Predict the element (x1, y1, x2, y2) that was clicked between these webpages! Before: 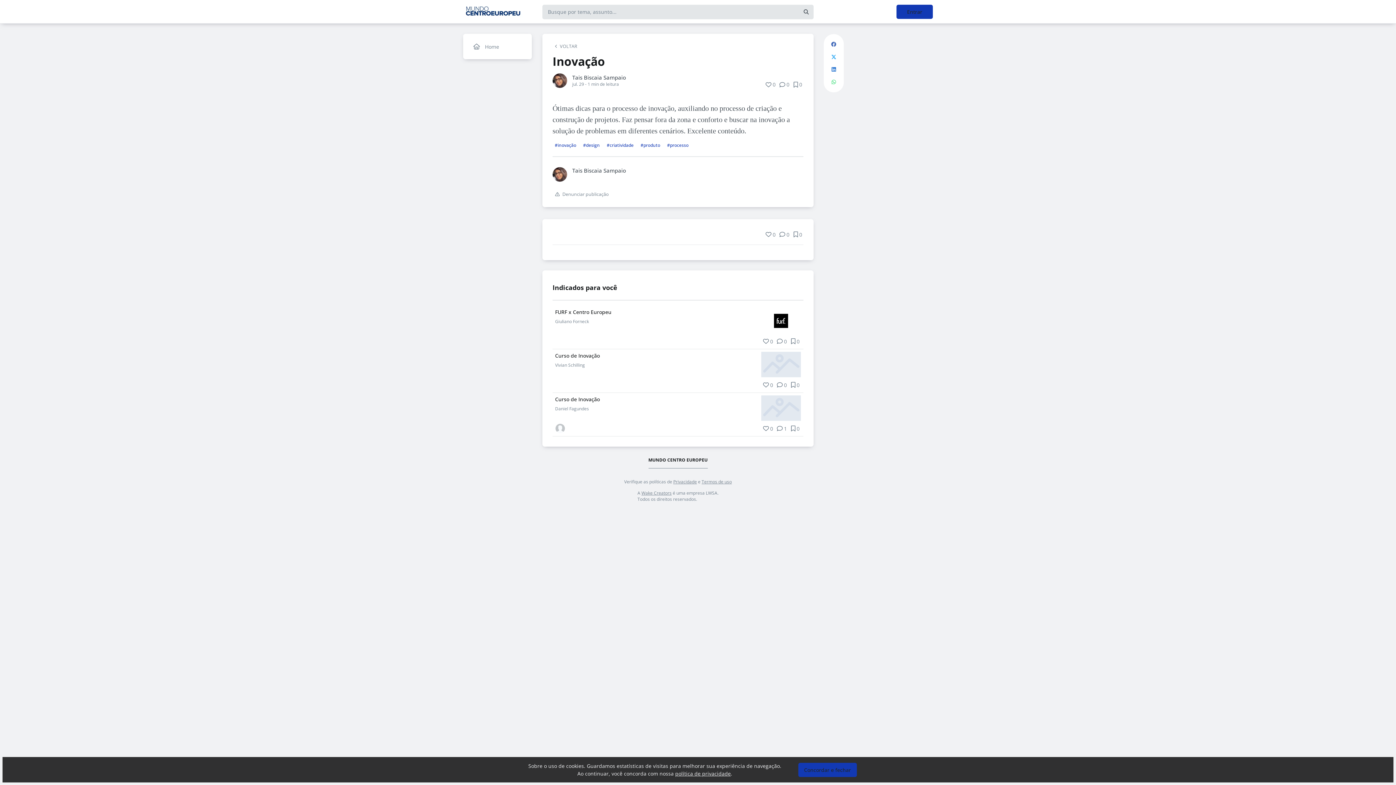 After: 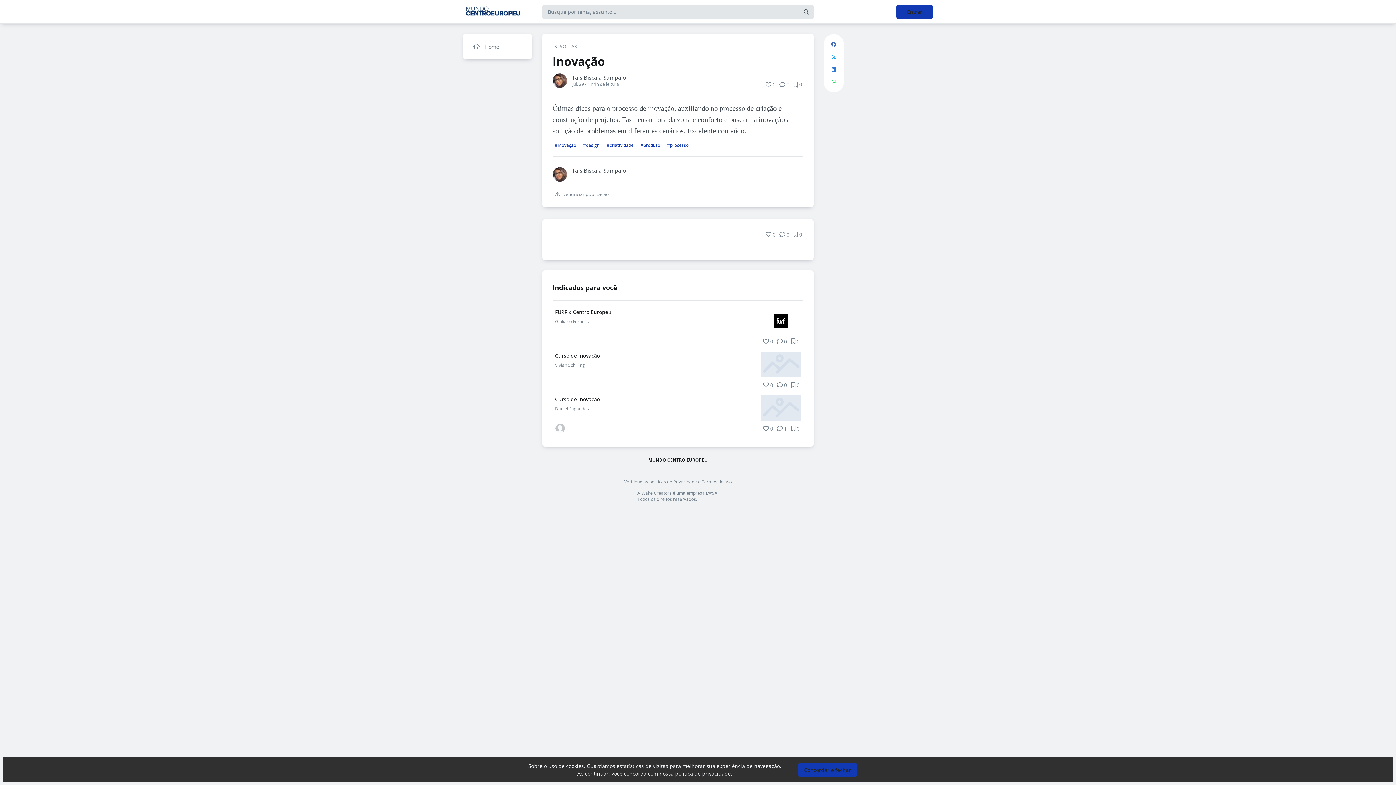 Action: label: Privacidade bbox: (673, 478, 697, 484)